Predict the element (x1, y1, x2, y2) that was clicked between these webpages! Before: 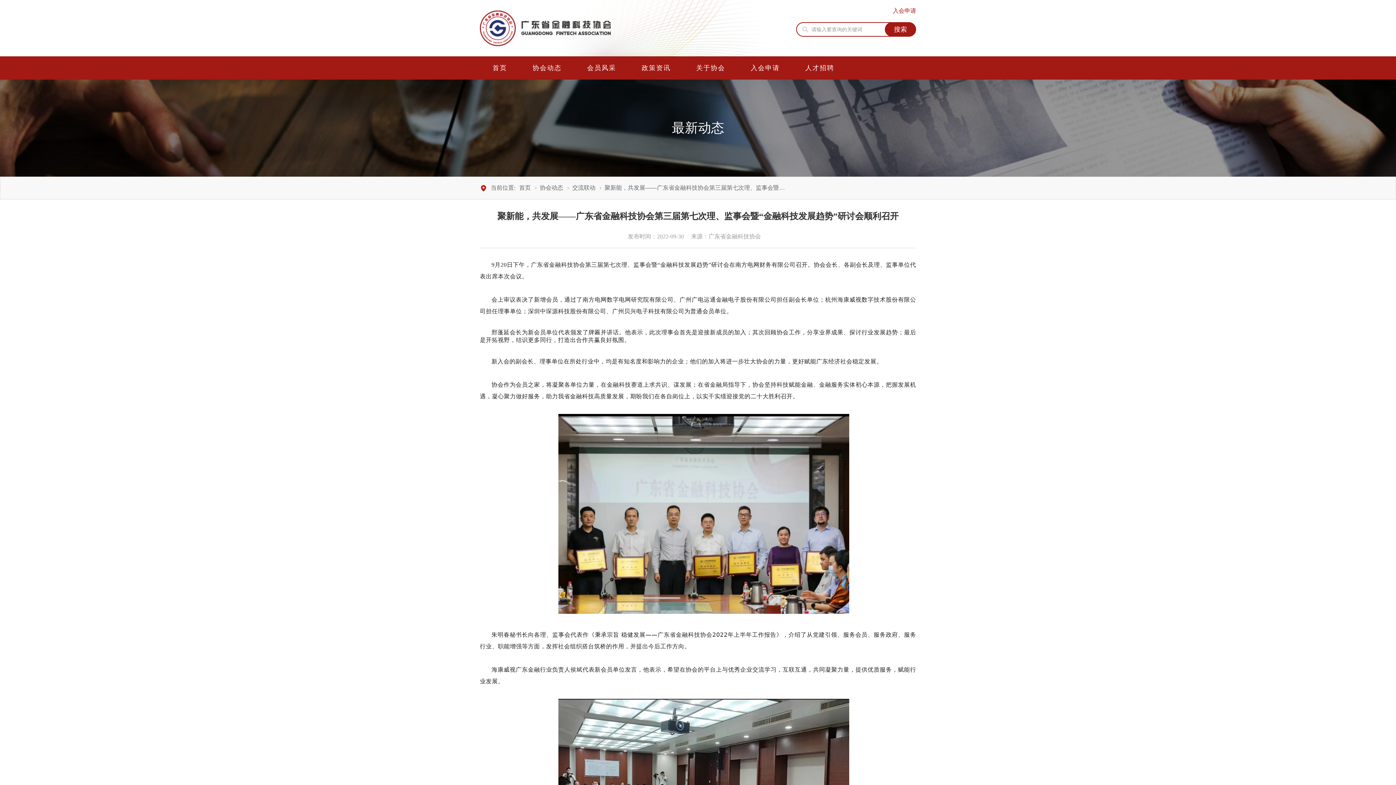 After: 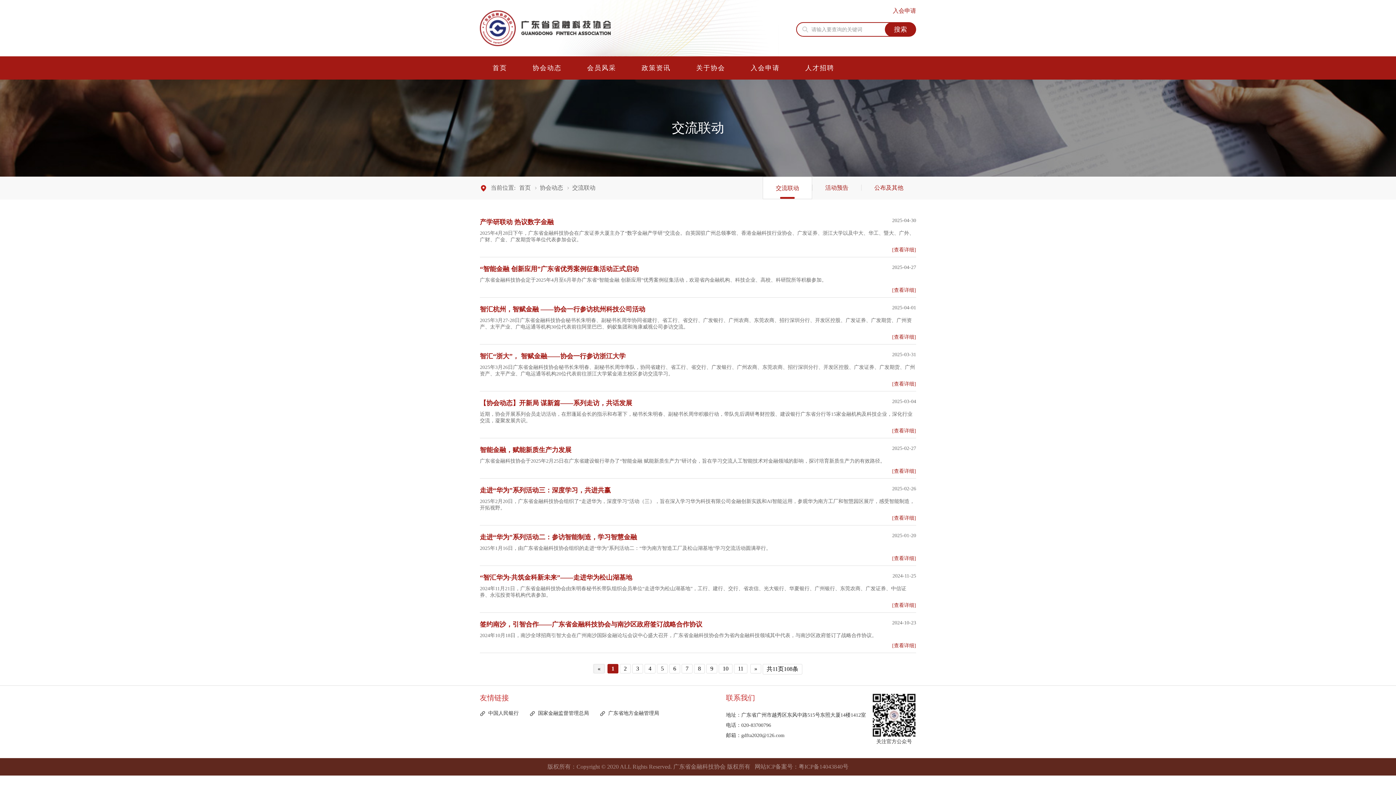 Action: bbox: (520, 56, 574, 79) label: 协会动态
协会动态